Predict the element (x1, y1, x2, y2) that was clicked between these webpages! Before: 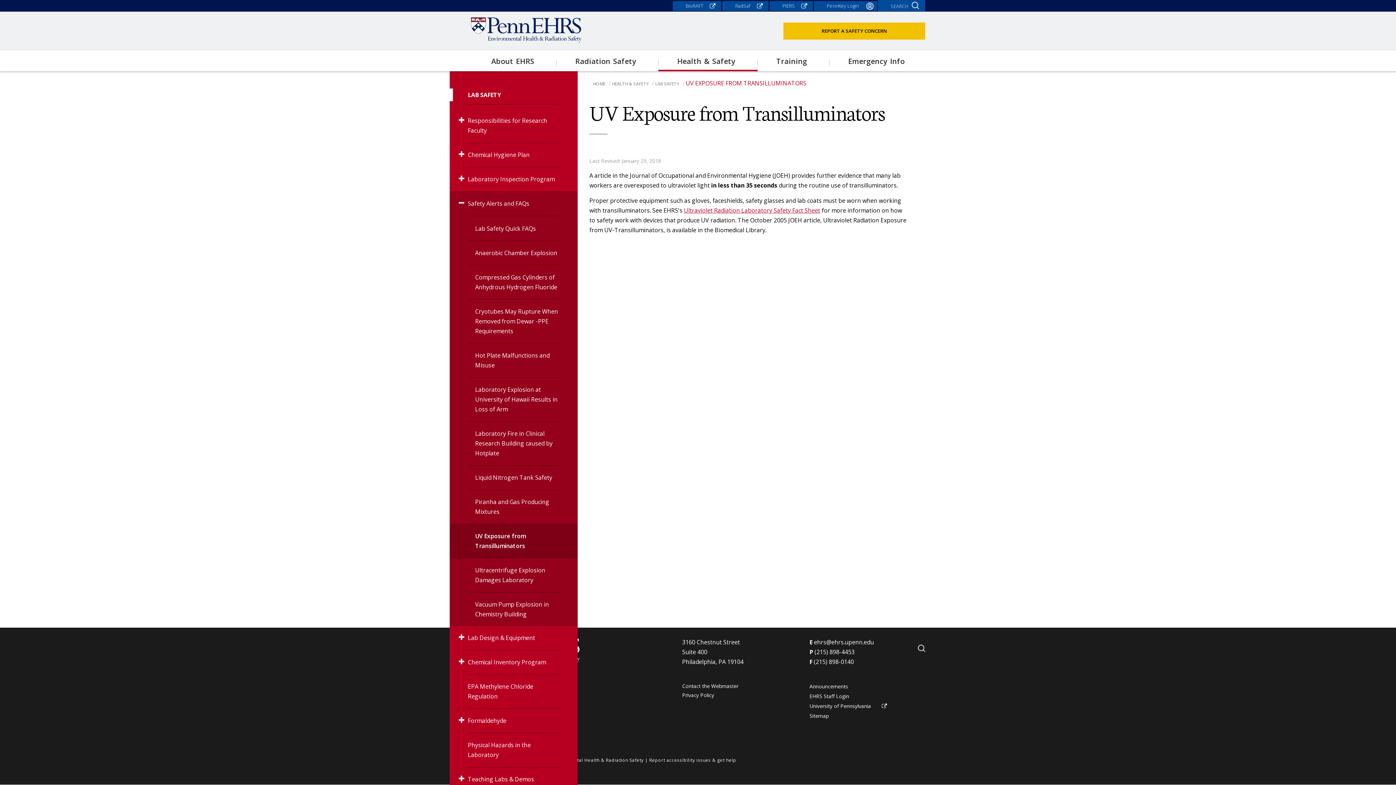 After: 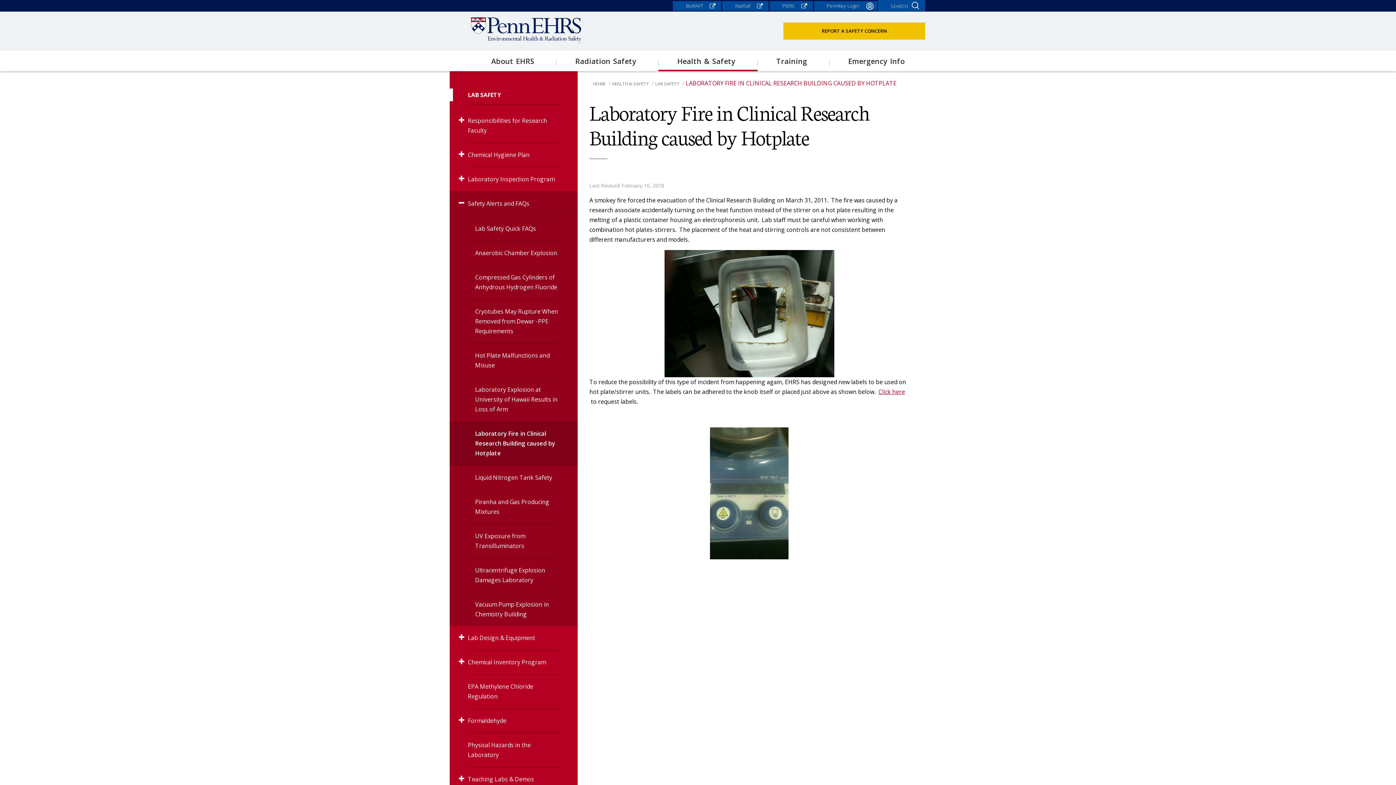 Action: label: Laboratory Fire in Clinical Research Building caused by Hotplate bbox: (449, 421, 577, 466)